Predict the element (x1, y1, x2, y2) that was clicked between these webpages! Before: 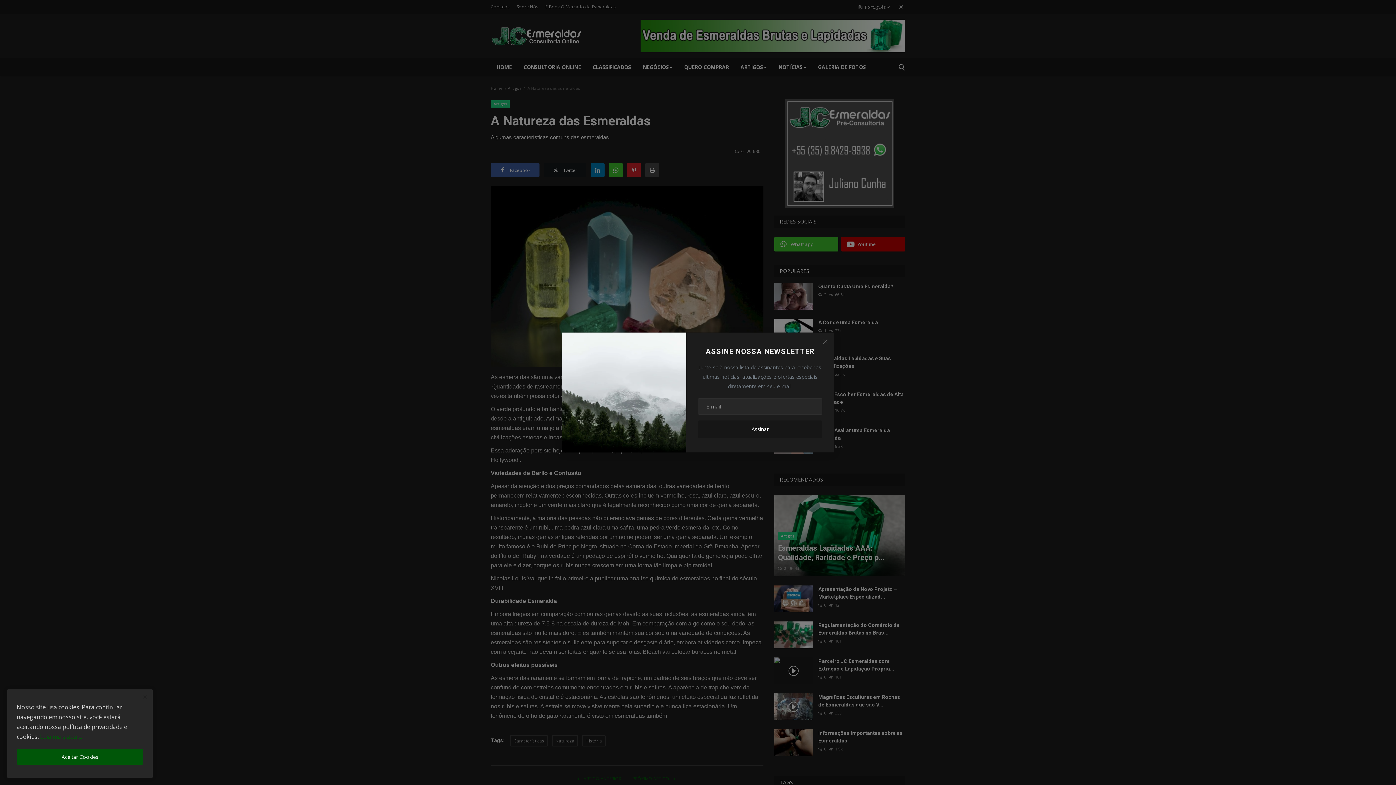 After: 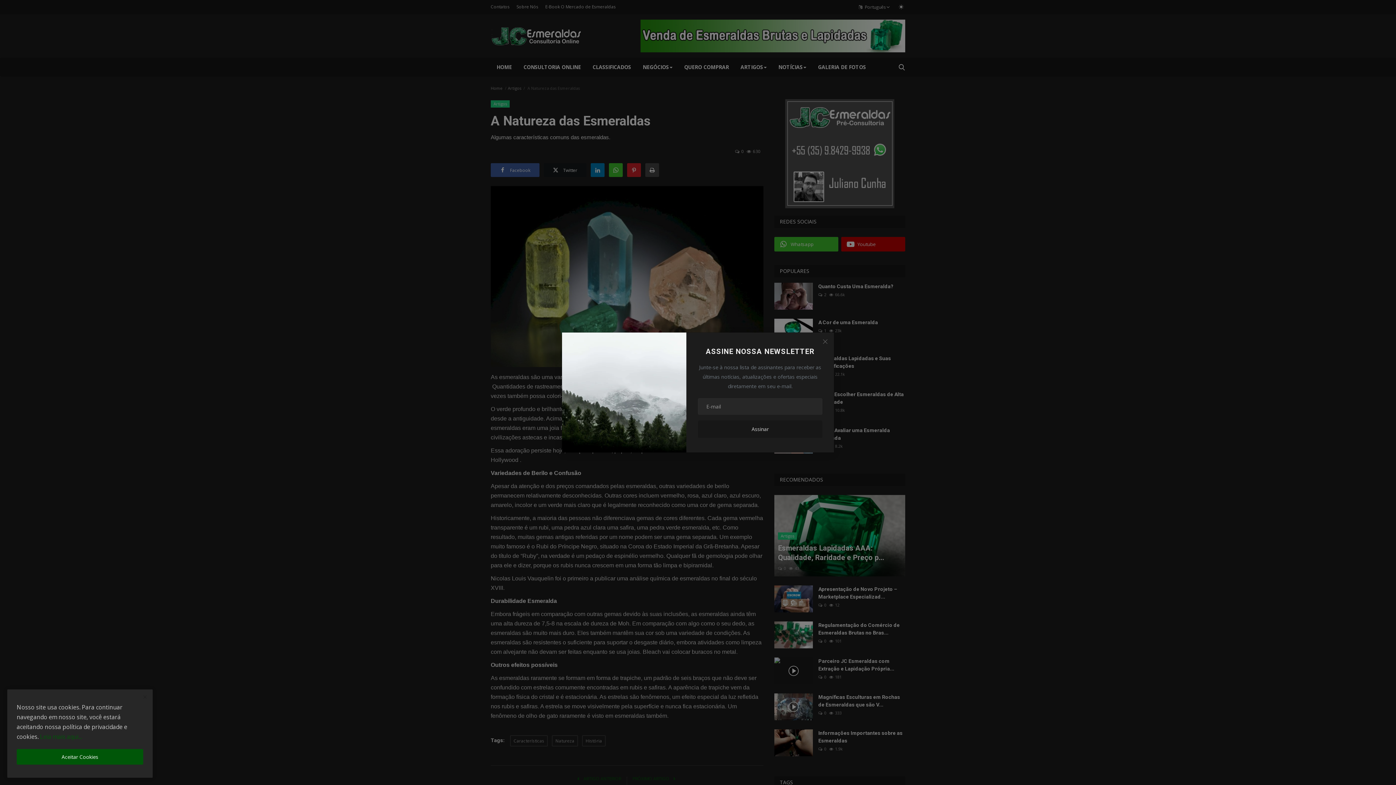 Action: bbox: (698, 420, 822, 438) label: Assinar